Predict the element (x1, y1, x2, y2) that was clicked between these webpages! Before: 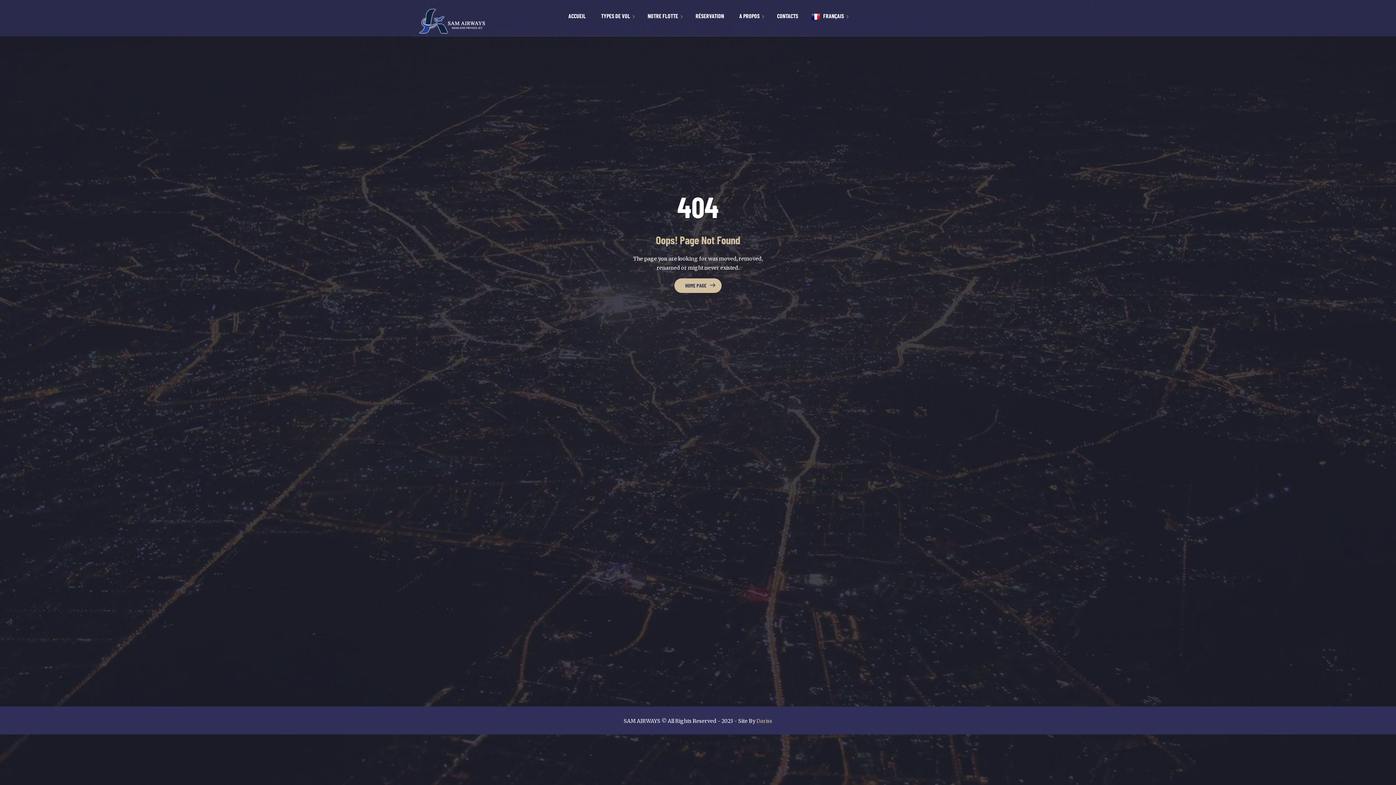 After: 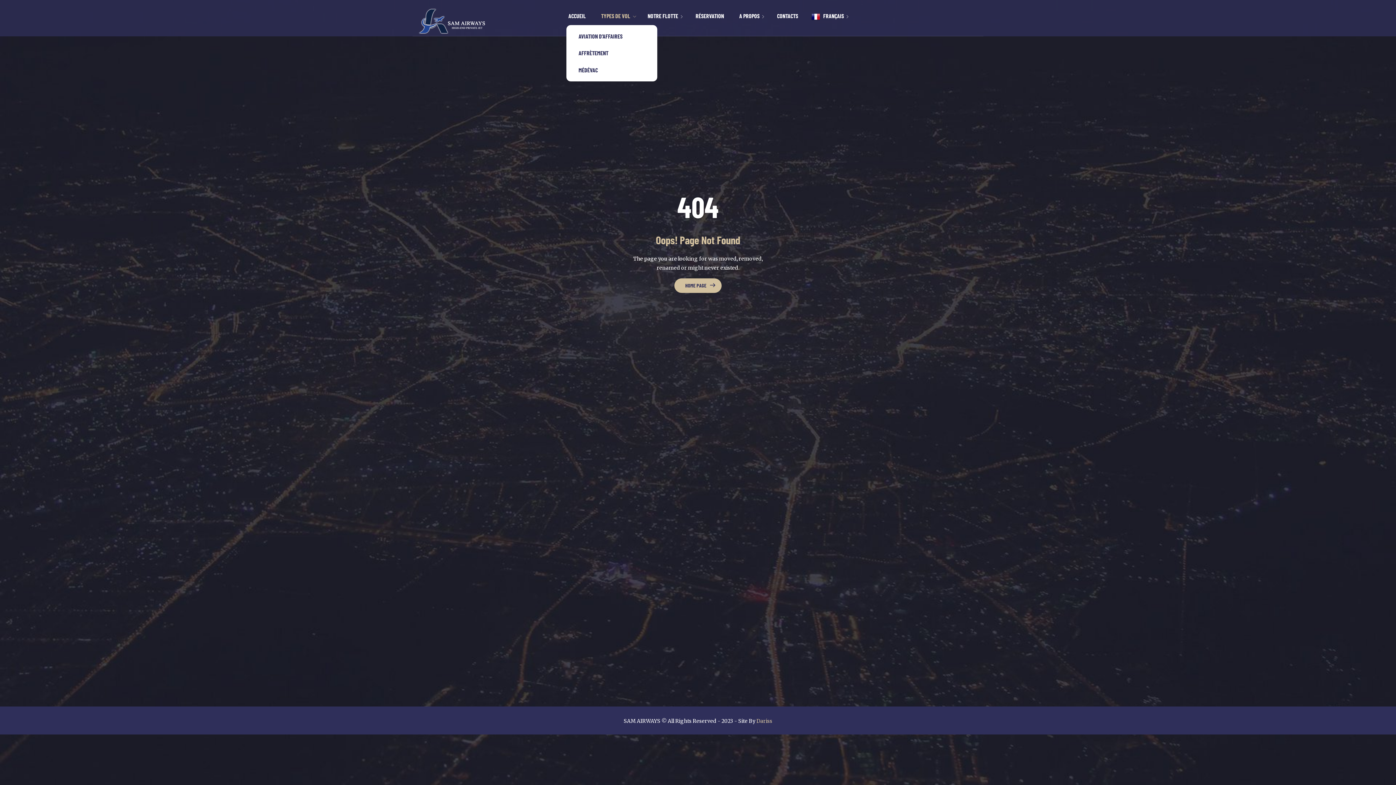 Action: bbox: (593, 12, 638, 19) label: TYPES DE VOL